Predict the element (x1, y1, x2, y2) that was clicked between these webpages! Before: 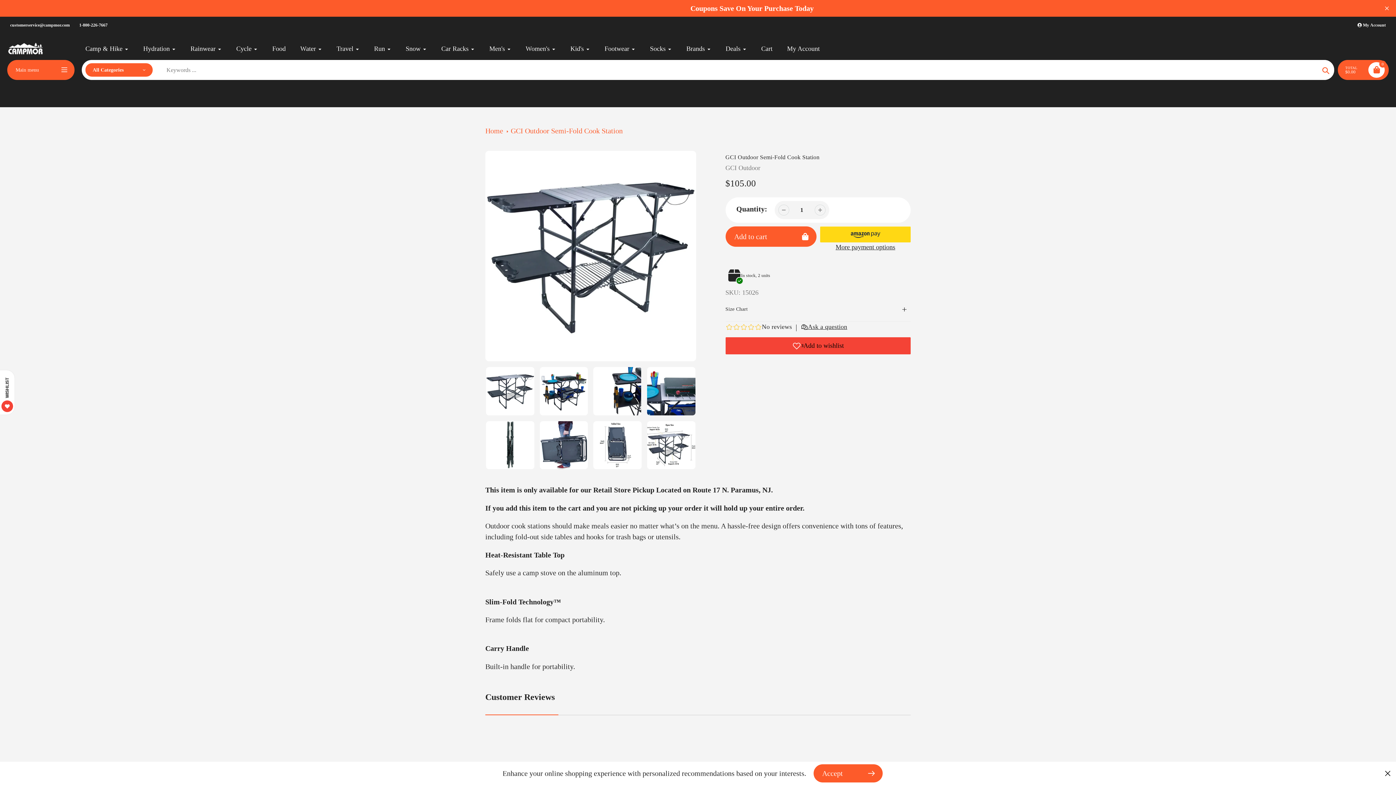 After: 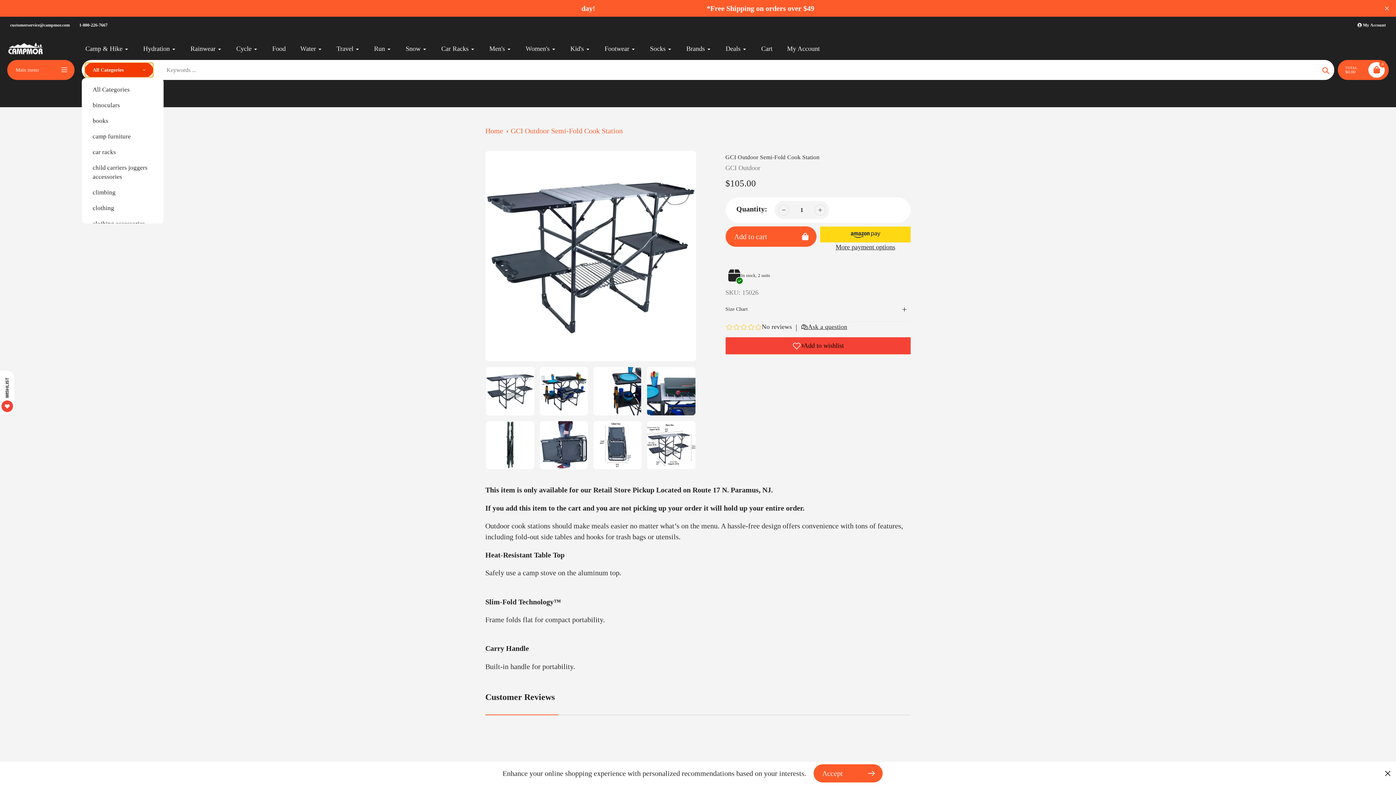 Action: label: All Categories bbox: (85, 63, 152, 76)